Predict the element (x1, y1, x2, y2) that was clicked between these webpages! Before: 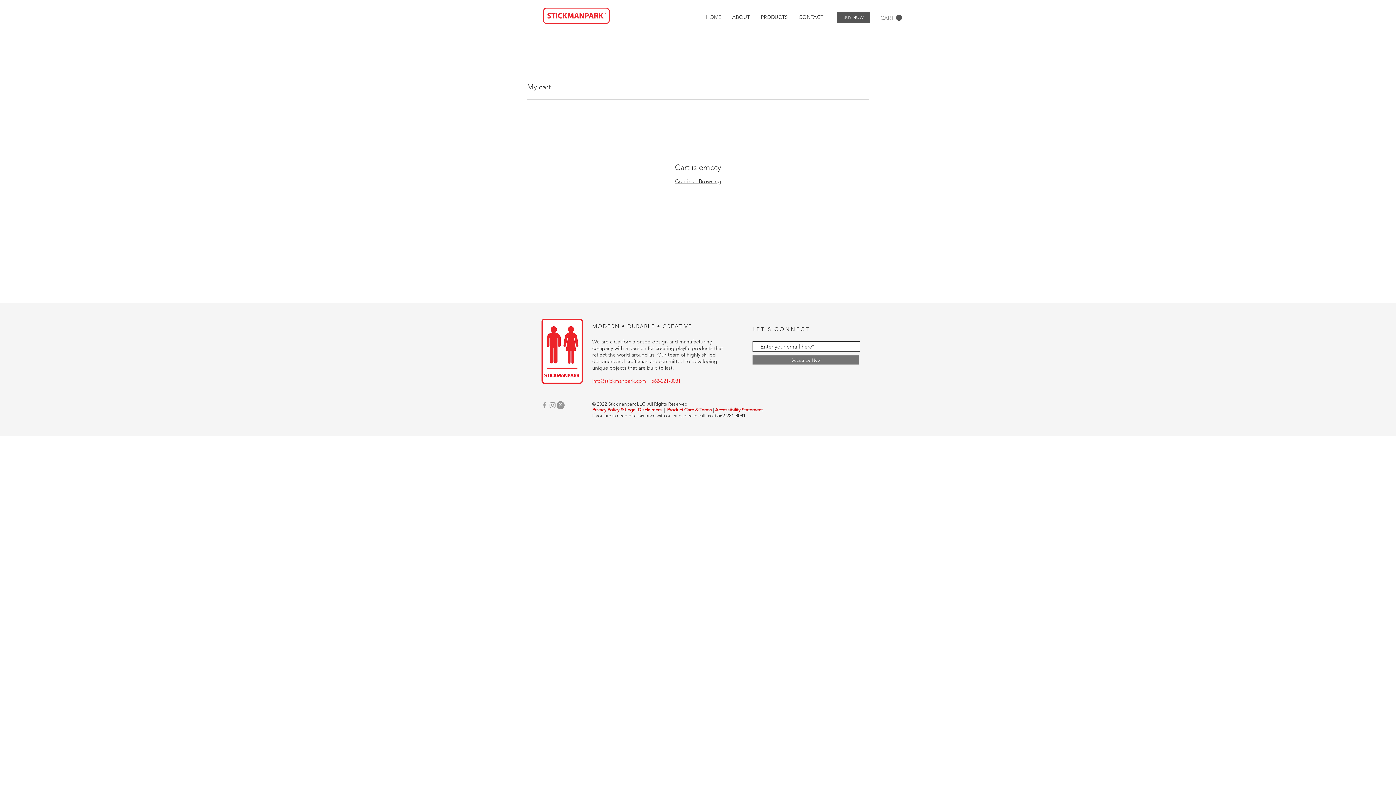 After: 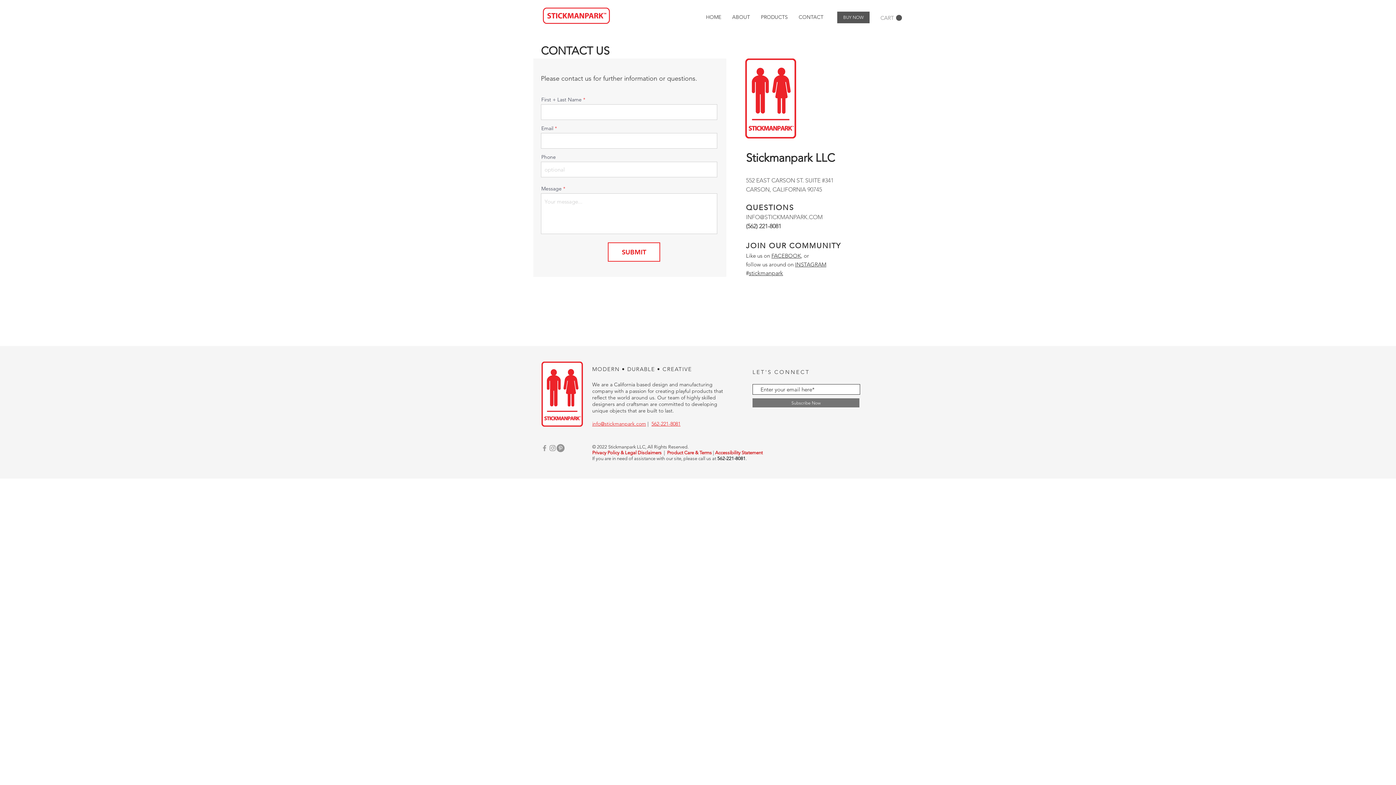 Action: label: info@stickmanpark.com bbox: (592, 377, 646, 384)